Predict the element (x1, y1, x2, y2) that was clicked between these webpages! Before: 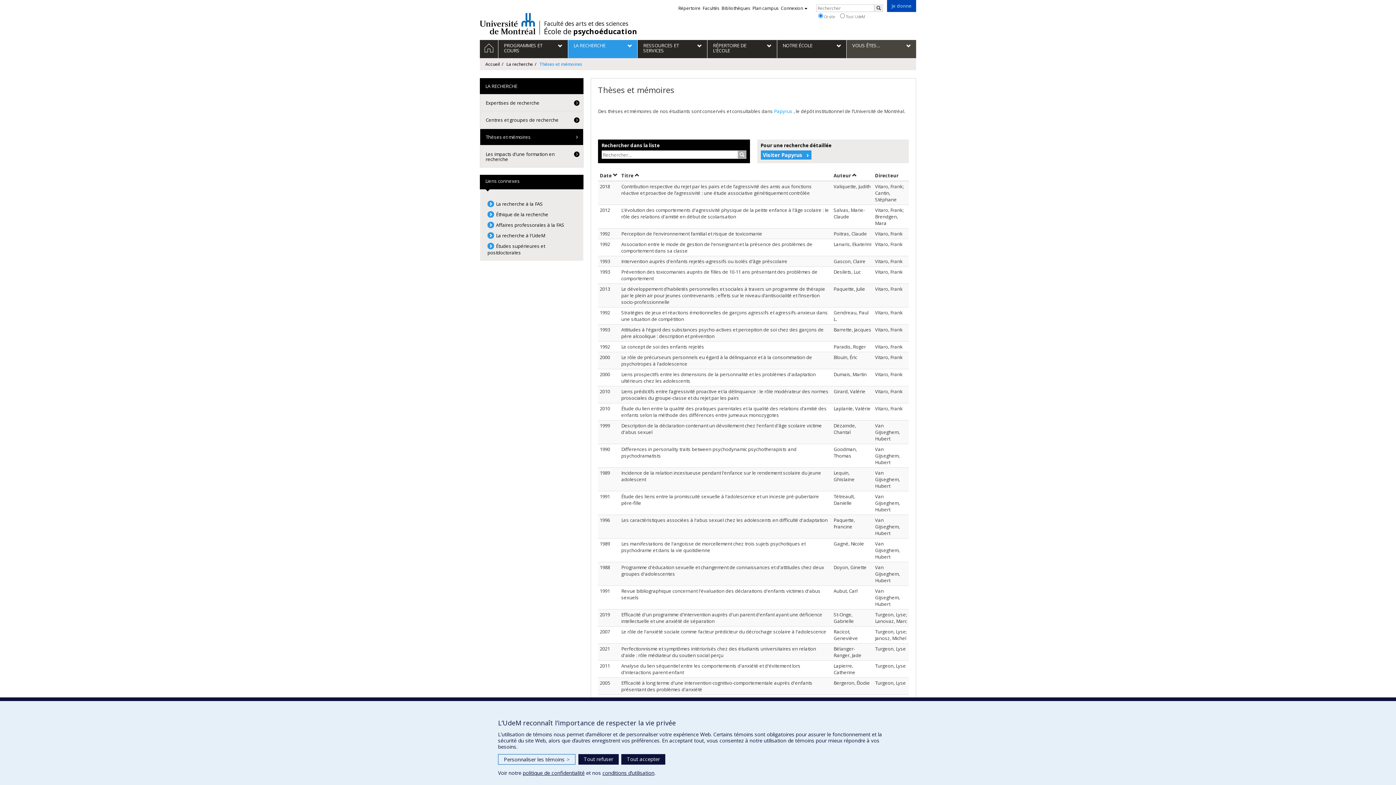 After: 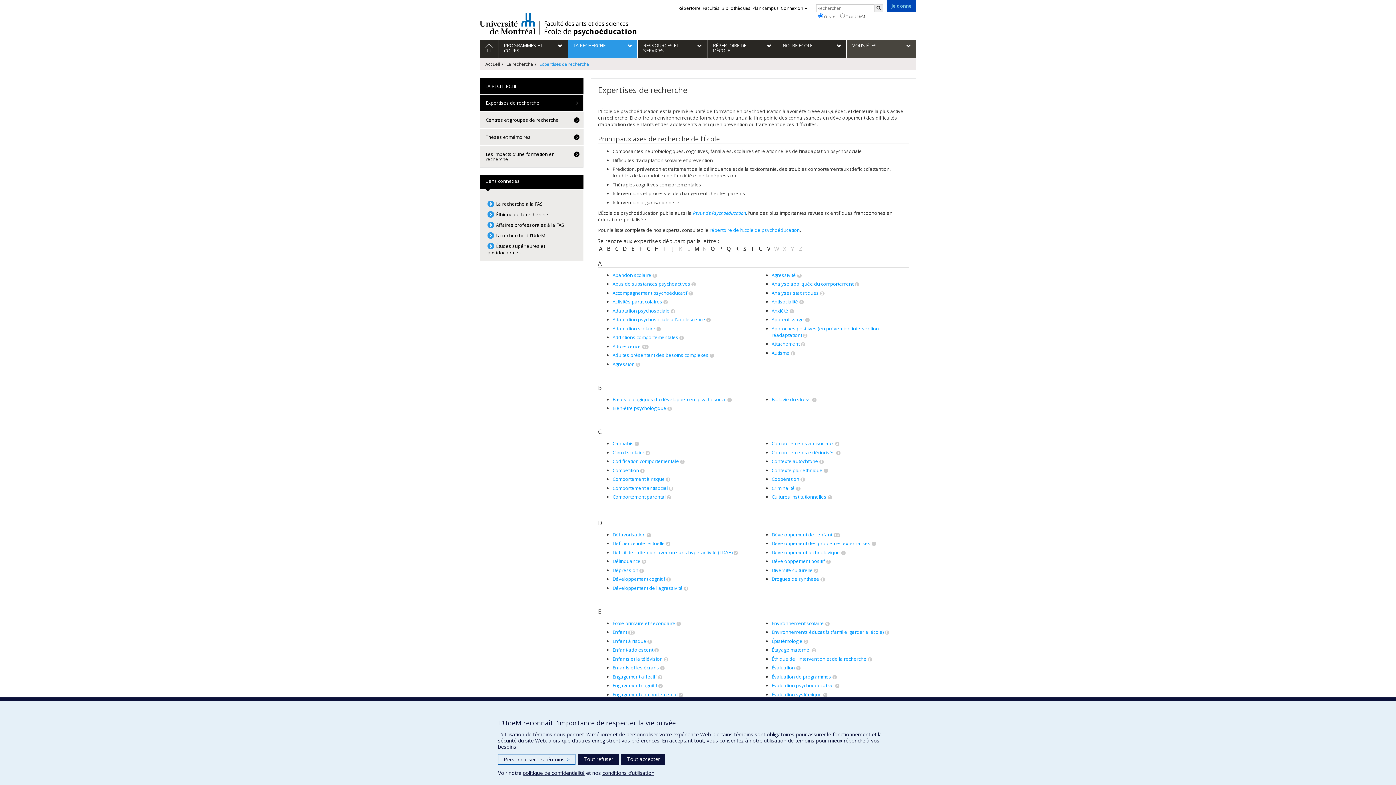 Action: bbox: (480, 94, 583, 110) label: Expertises de recherche